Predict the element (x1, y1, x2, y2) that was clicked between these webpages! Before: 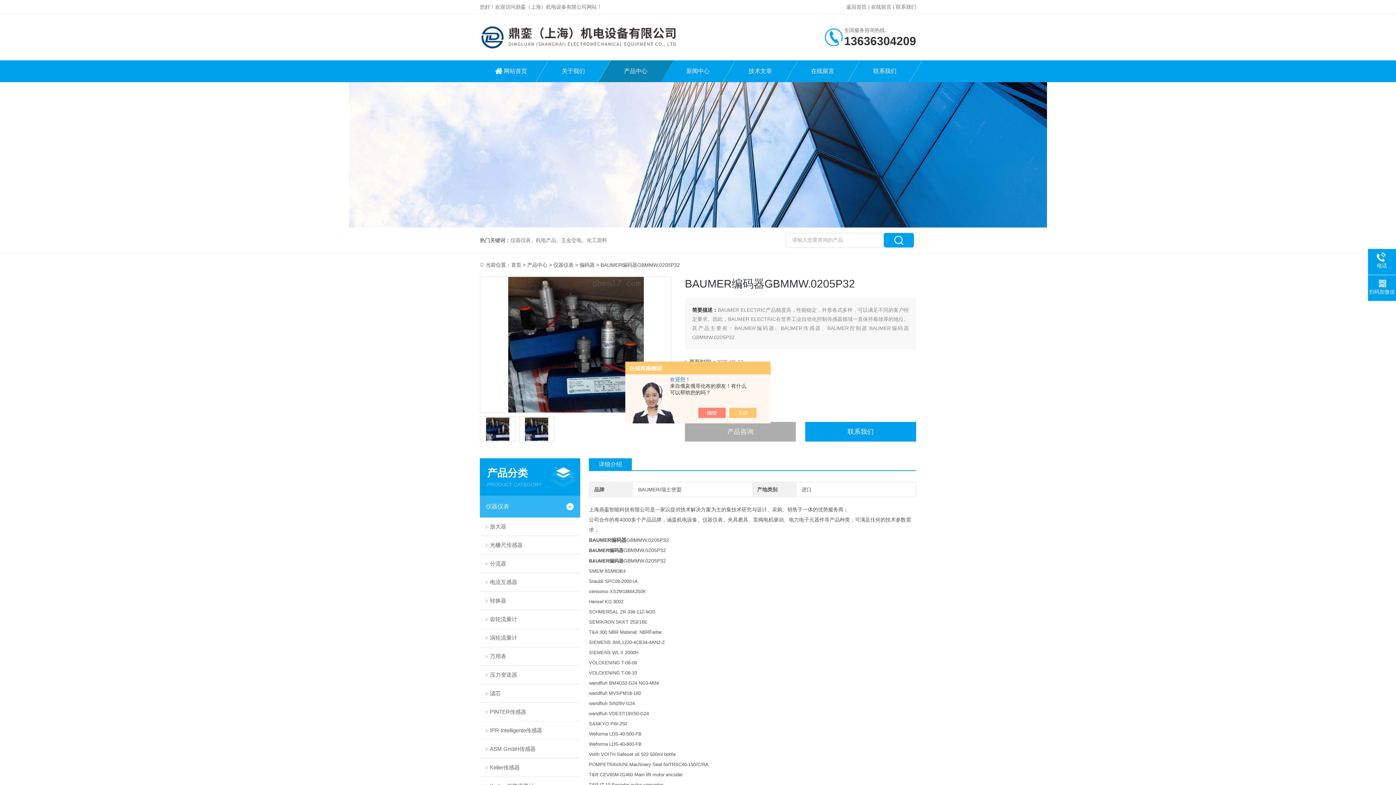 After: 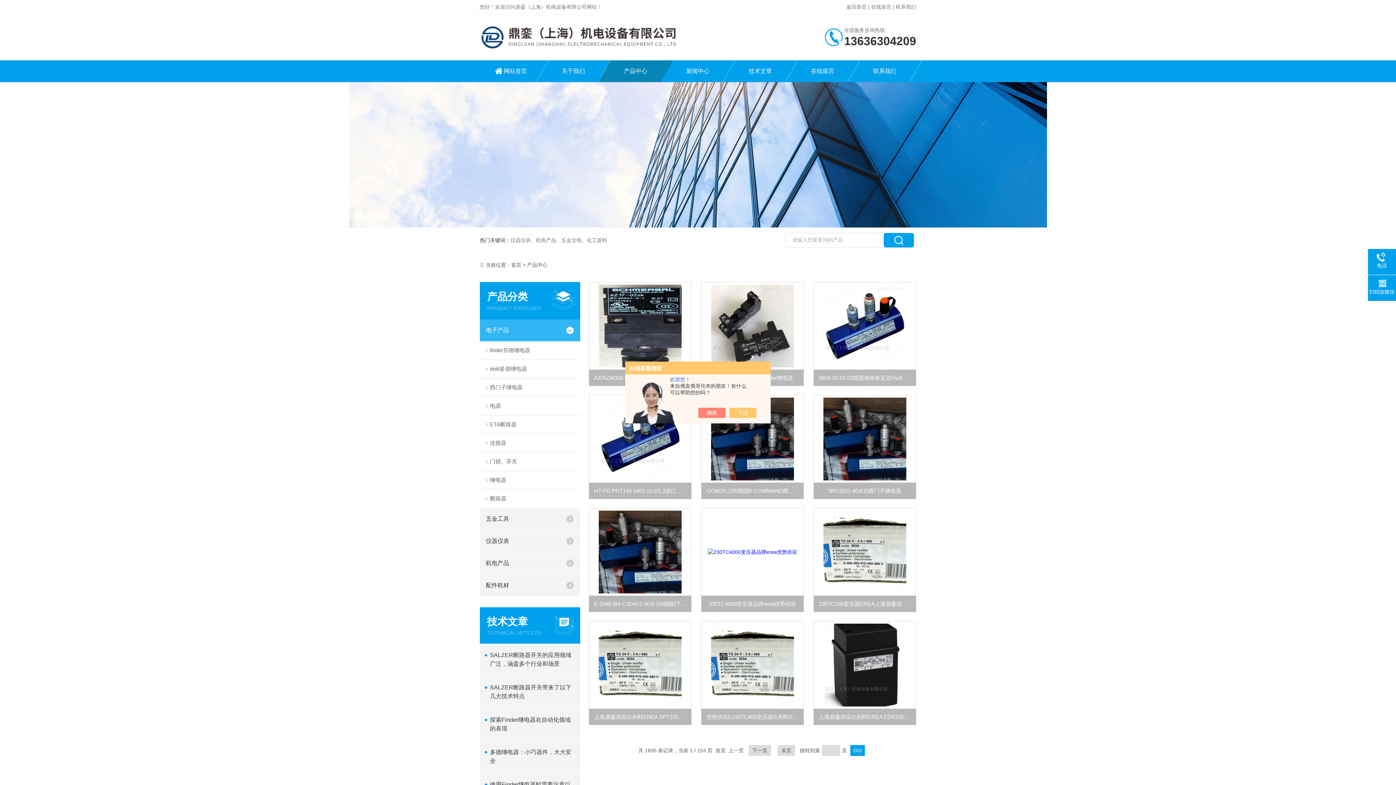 Action: bbox: (527, 262, 547, 268) label: 产品中心